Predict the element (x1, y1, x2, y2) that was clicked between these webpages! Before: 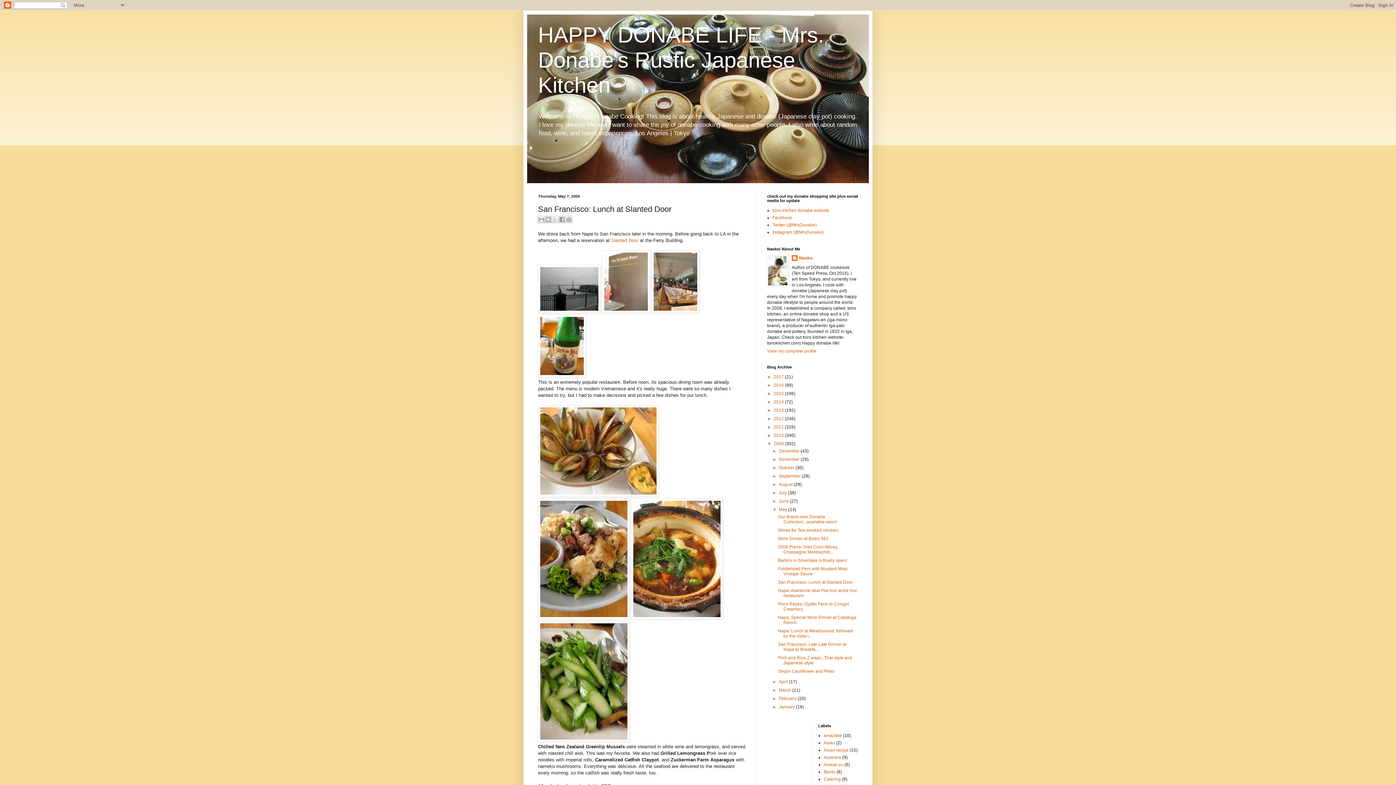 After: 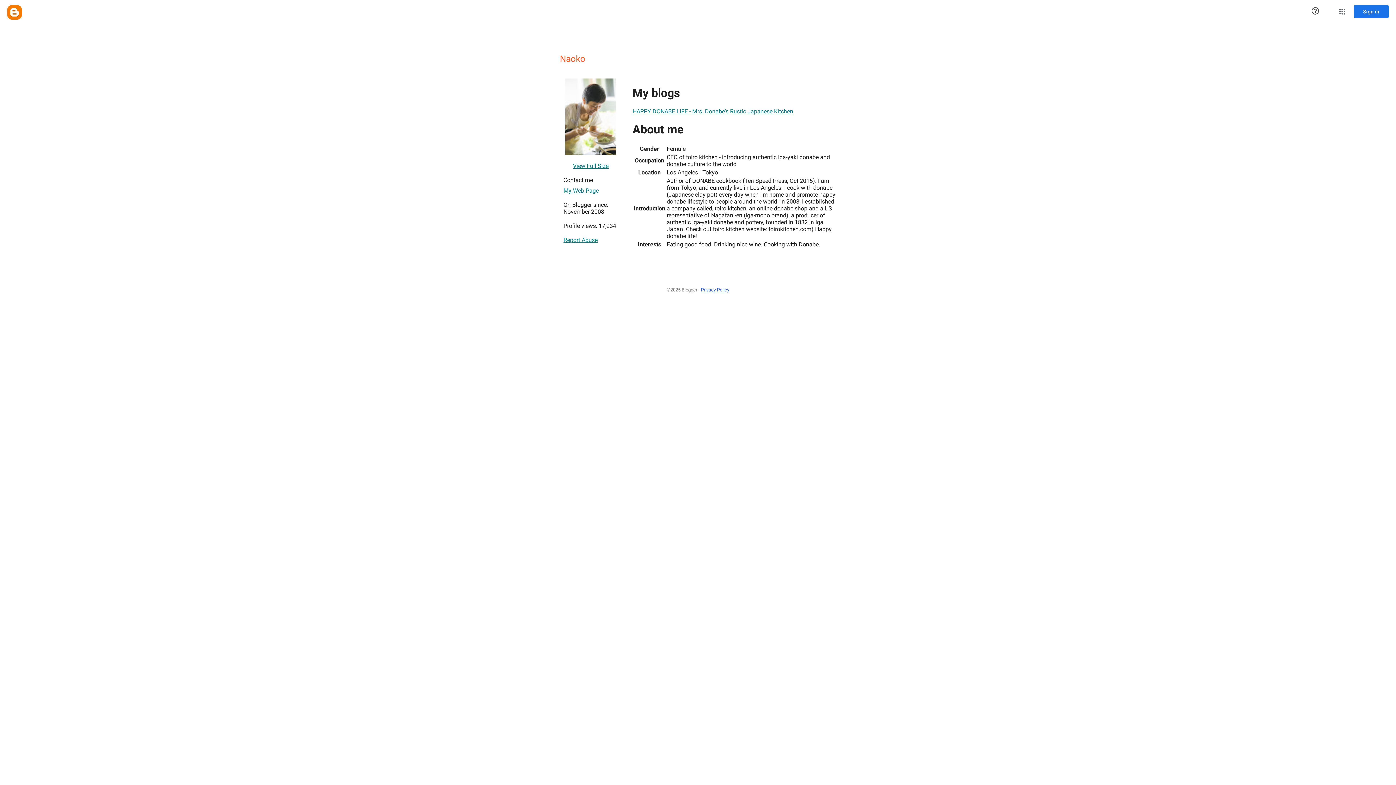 Action: bbox: (792, 255, 812, 262) label: Naoko